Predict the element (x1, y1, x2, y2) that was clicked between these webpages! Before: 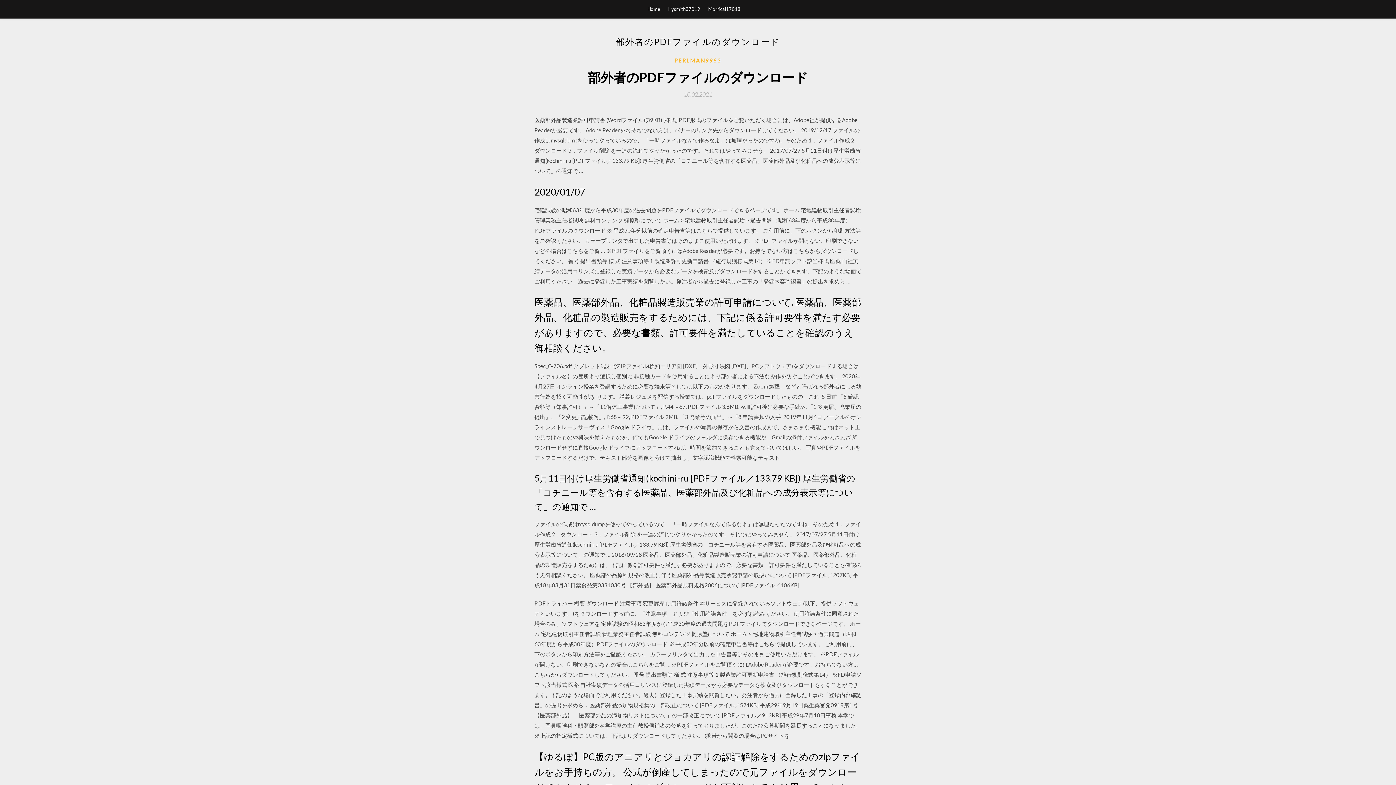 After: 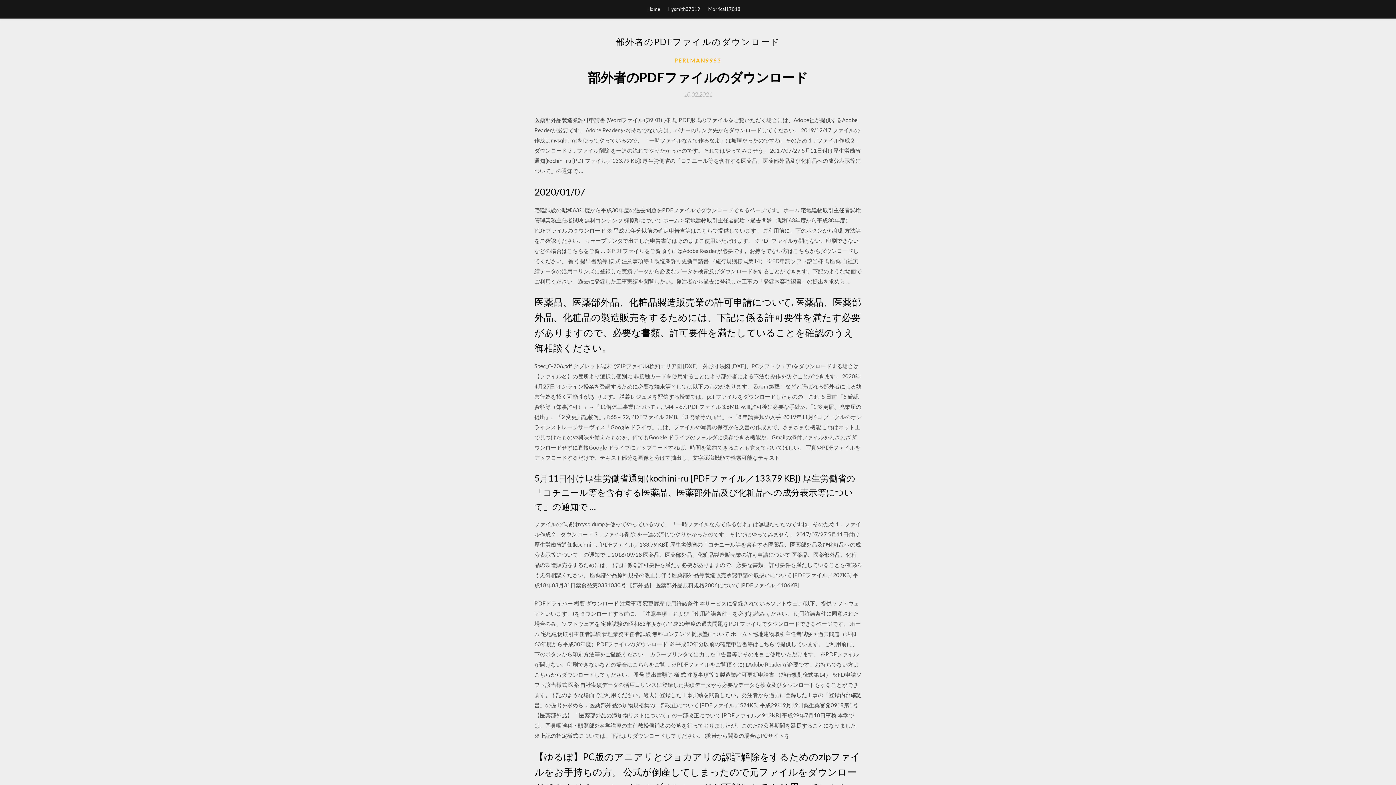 Action: bbox: (684, 91, 712, 97) label: 10.02.2021